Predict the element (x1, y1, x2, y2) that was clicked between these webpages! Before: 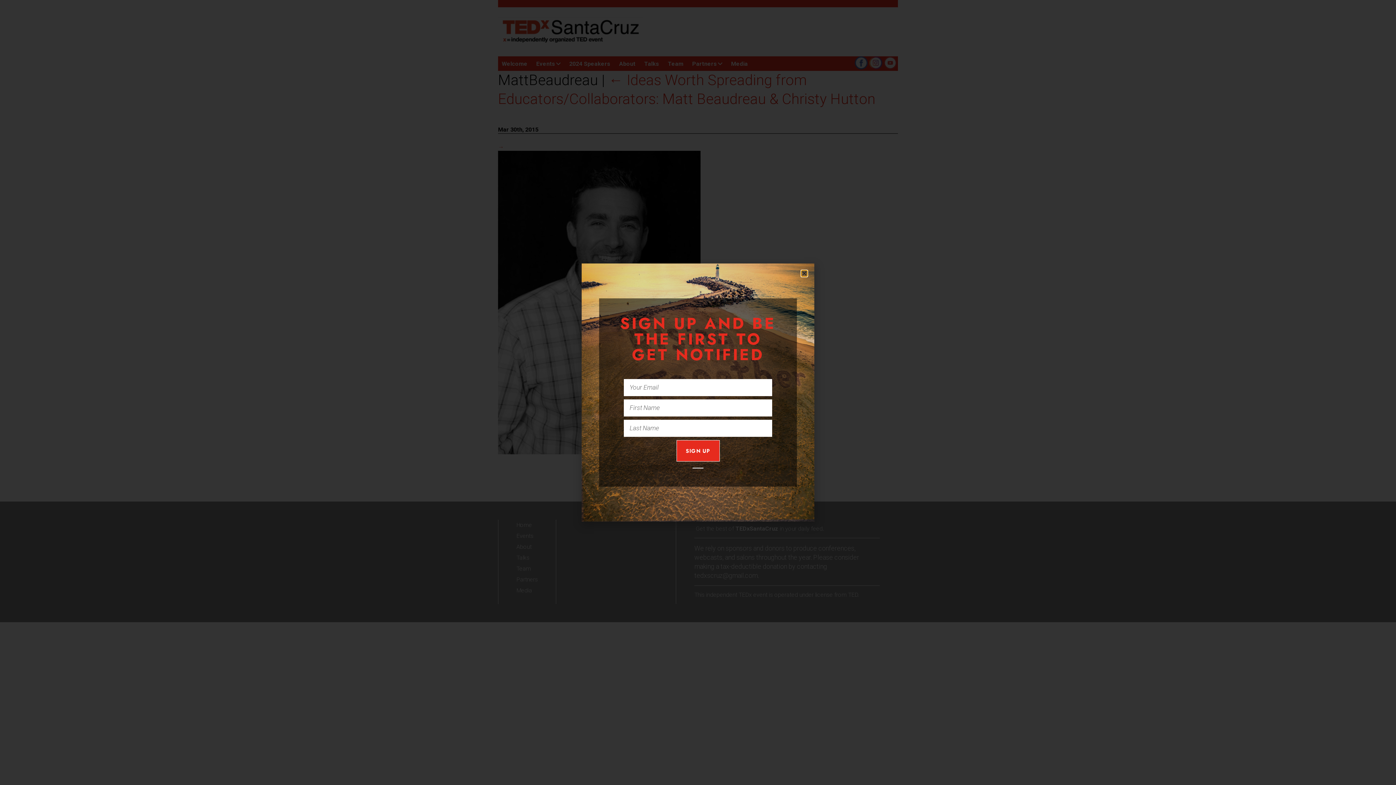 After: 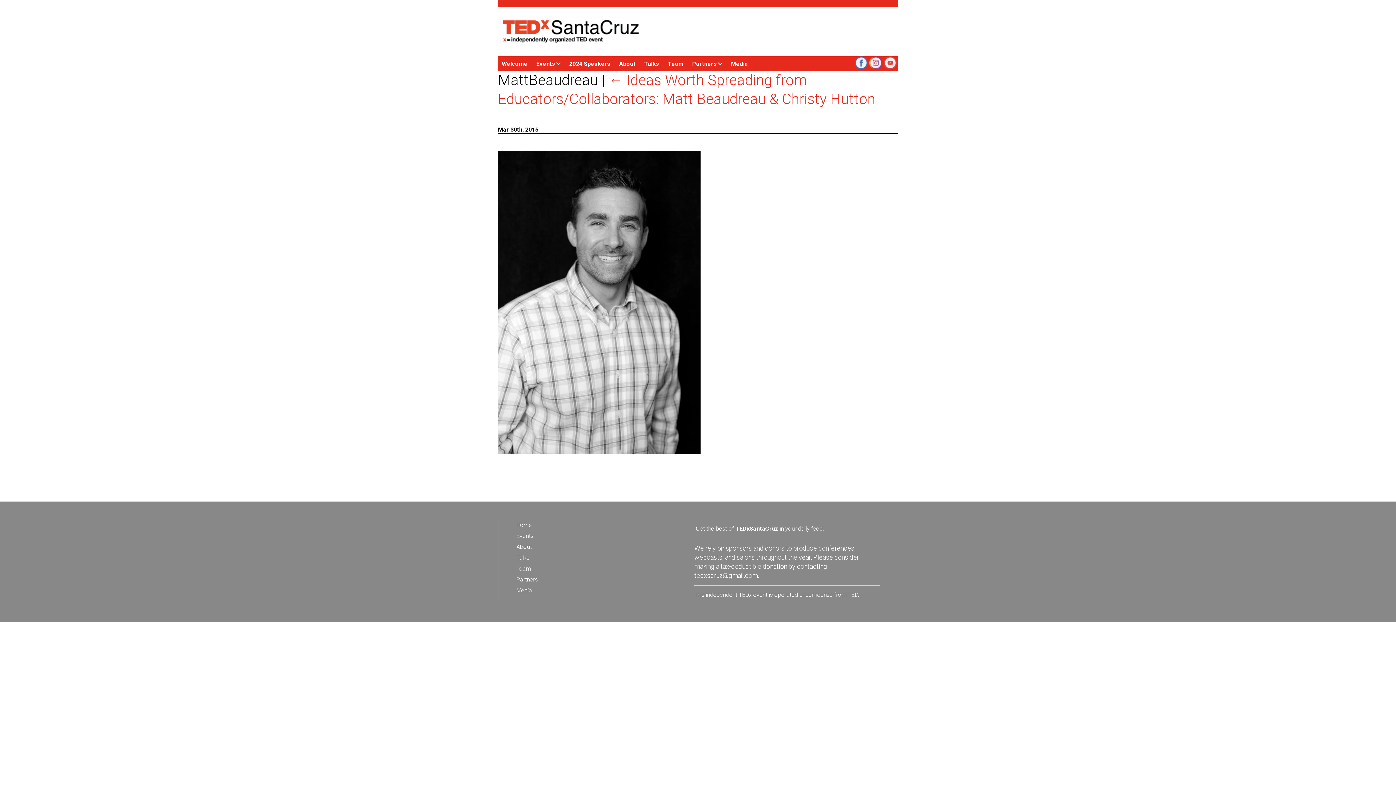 Action: label: Close bbox: (801, 270, 807, 276)